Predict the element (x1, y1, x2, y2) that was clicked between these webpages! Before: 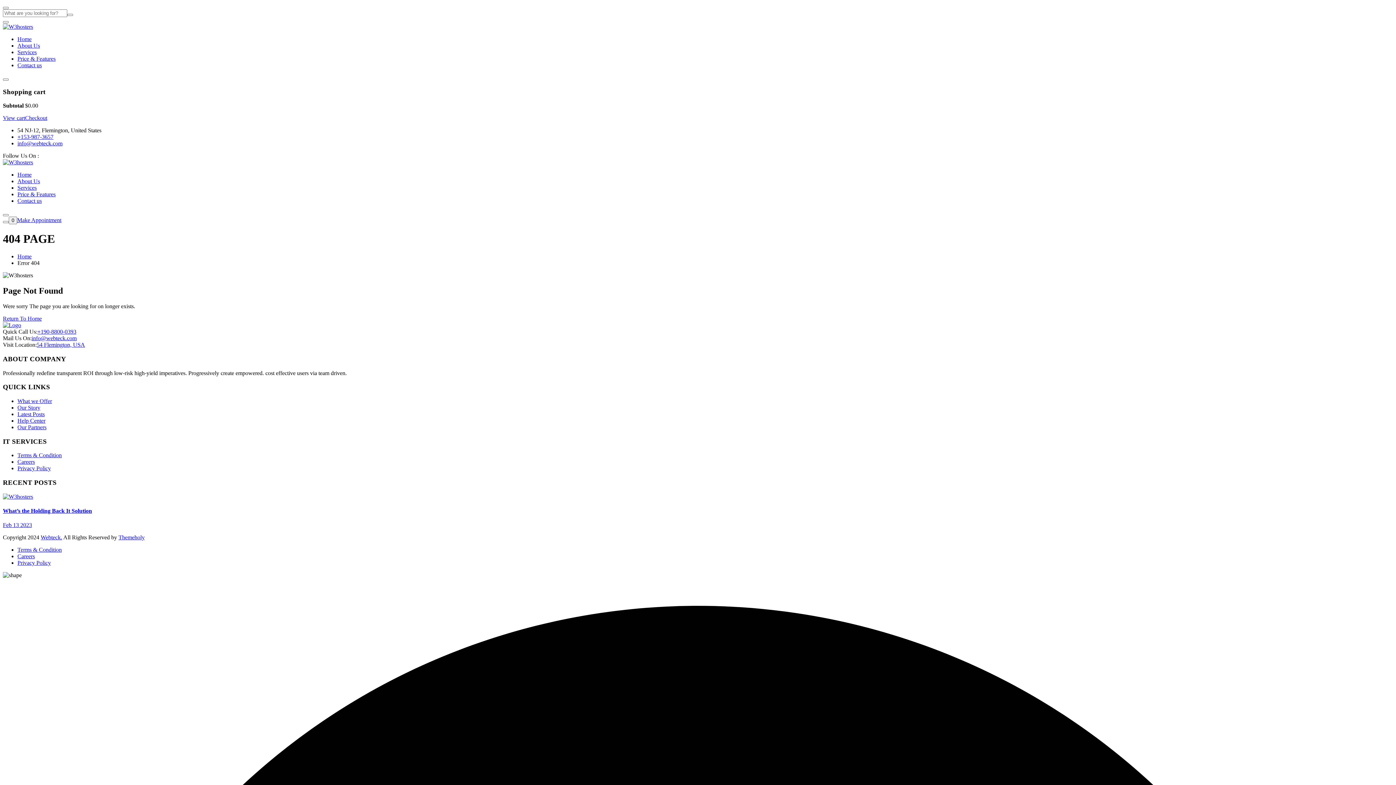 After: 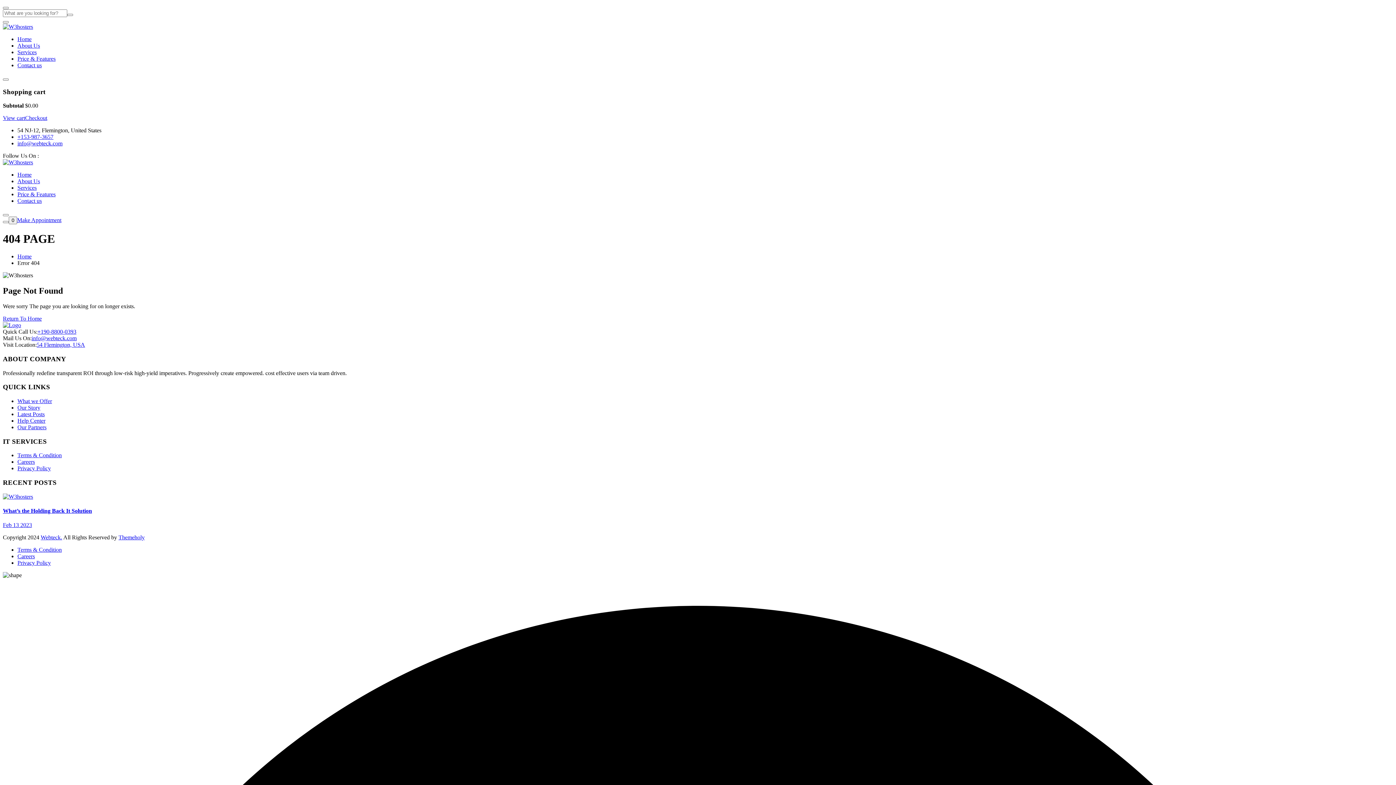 Action: label: Webteck. bbox: (40, 534, 62, 540)